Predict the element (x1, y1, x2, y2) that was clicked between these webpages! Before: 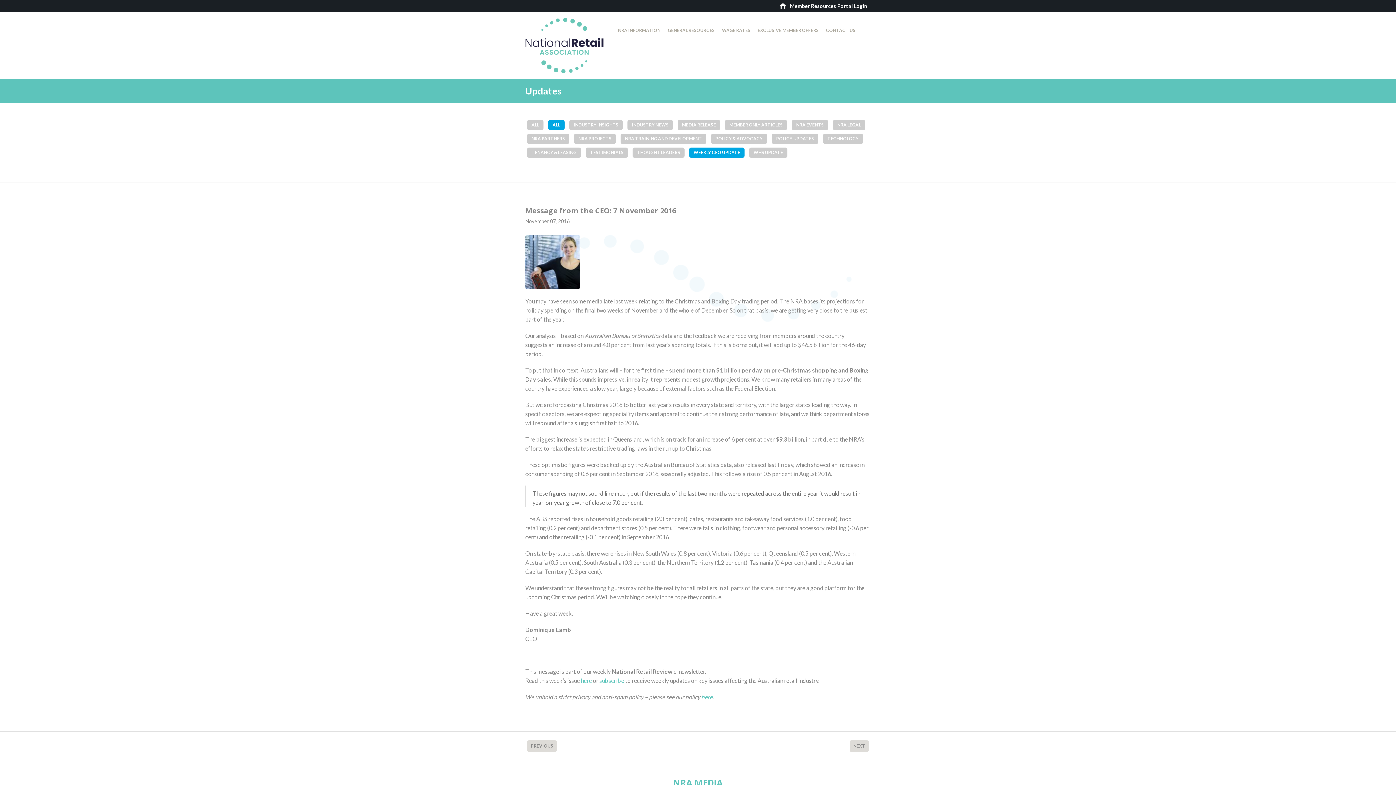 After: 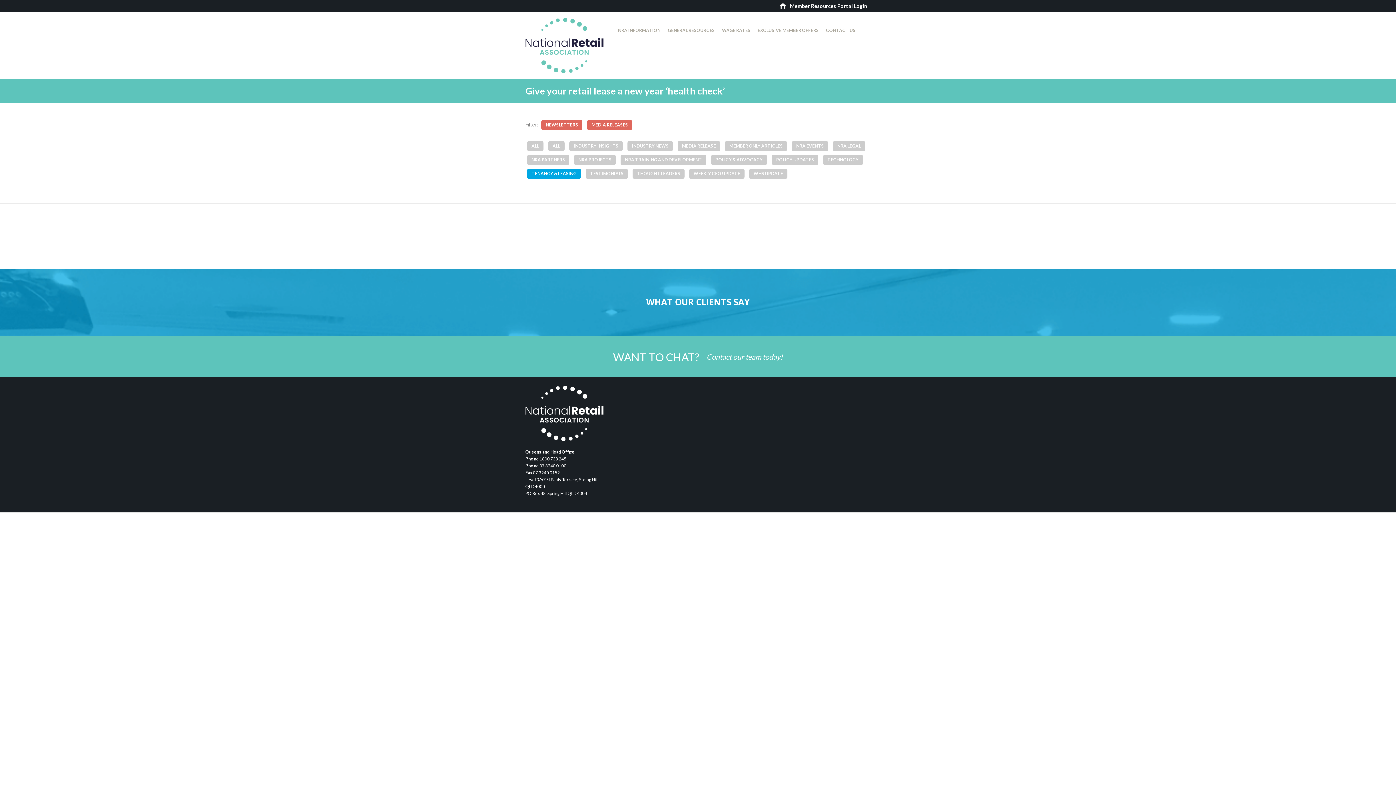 Action: bbox: (527, 147, 581, 157) label: TENANCY & LEASING